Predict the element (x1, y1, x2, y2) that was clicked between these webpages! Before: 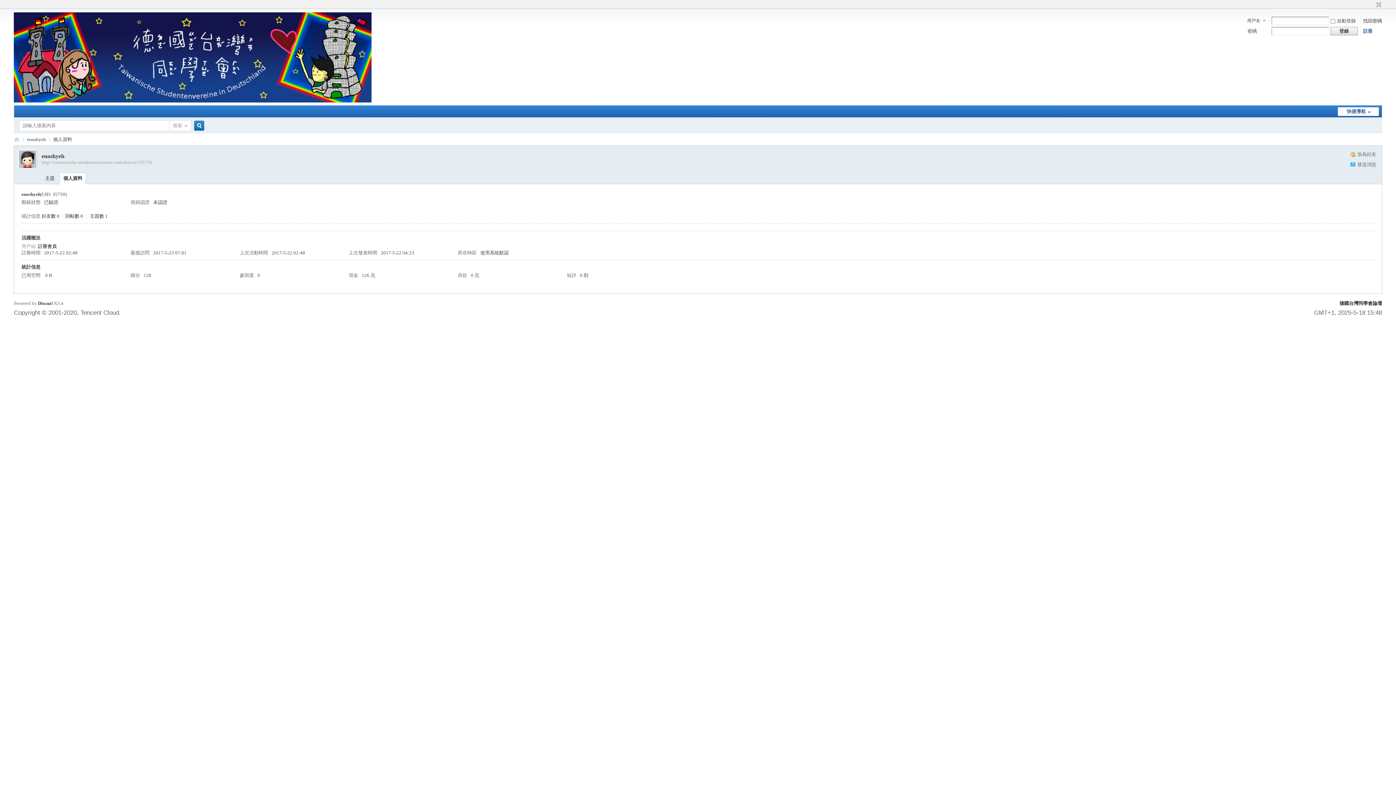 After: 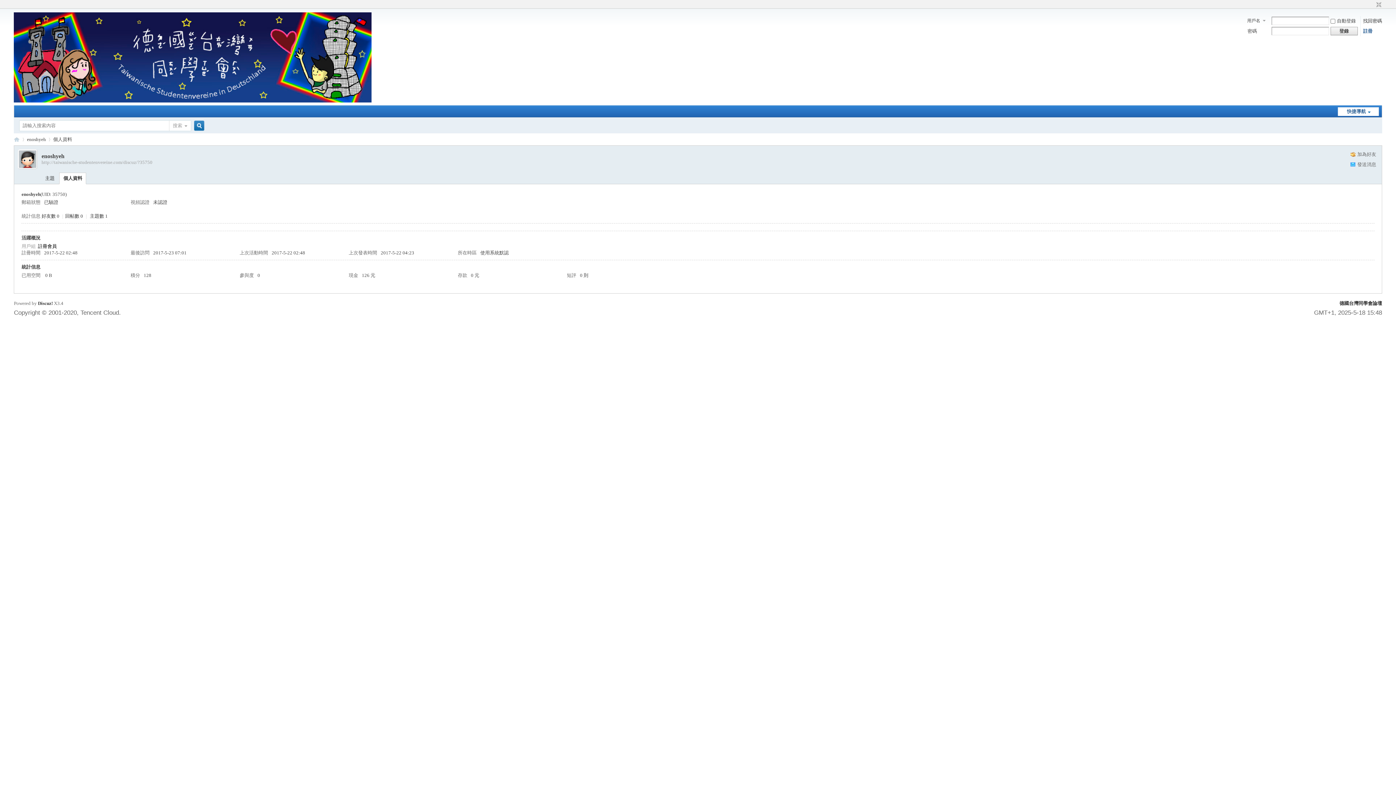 Action: label: 個人資料 bbox: (59, 172, 86, 184)